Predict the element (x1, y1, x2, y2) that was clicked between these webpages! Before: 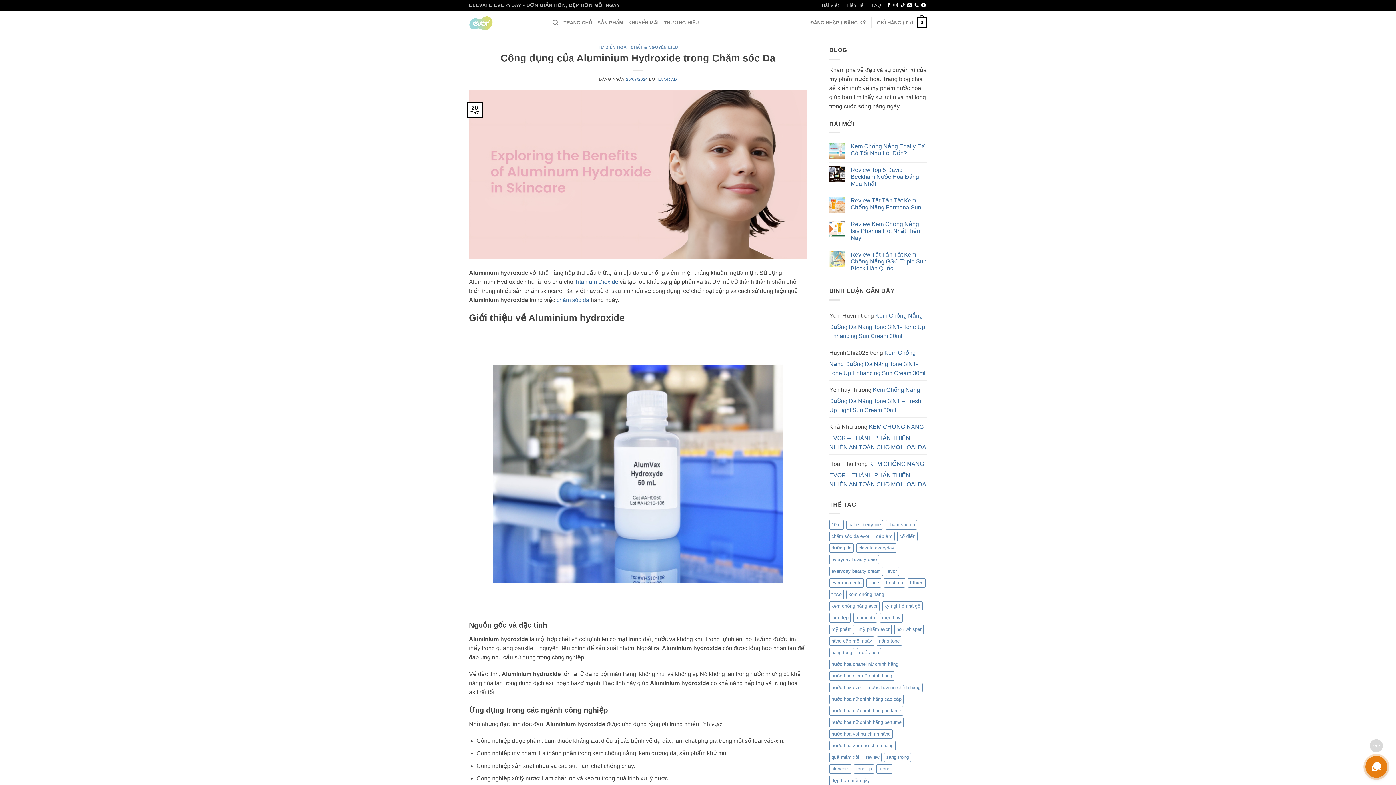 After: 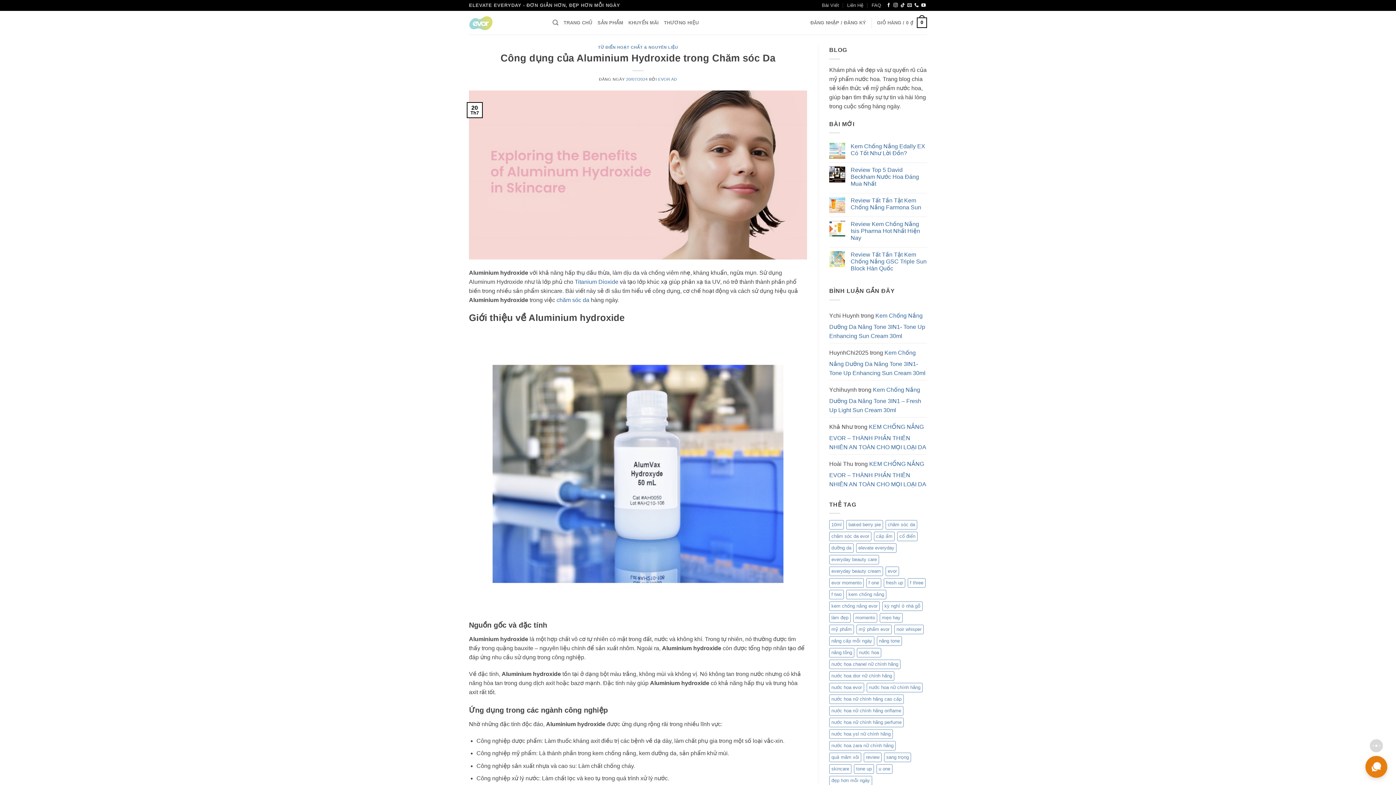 Action: bbox: (626, 76, 647, 81) label: 20/07/2024